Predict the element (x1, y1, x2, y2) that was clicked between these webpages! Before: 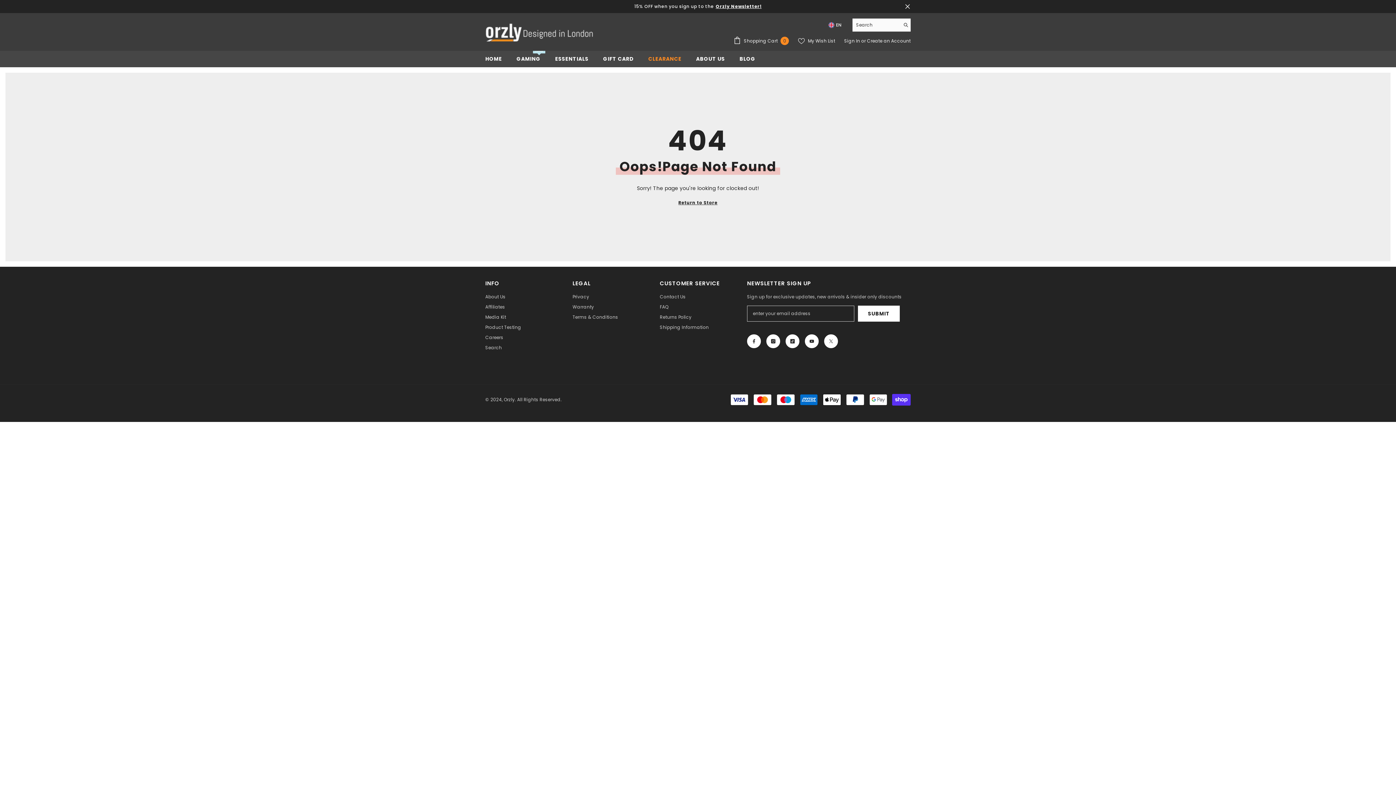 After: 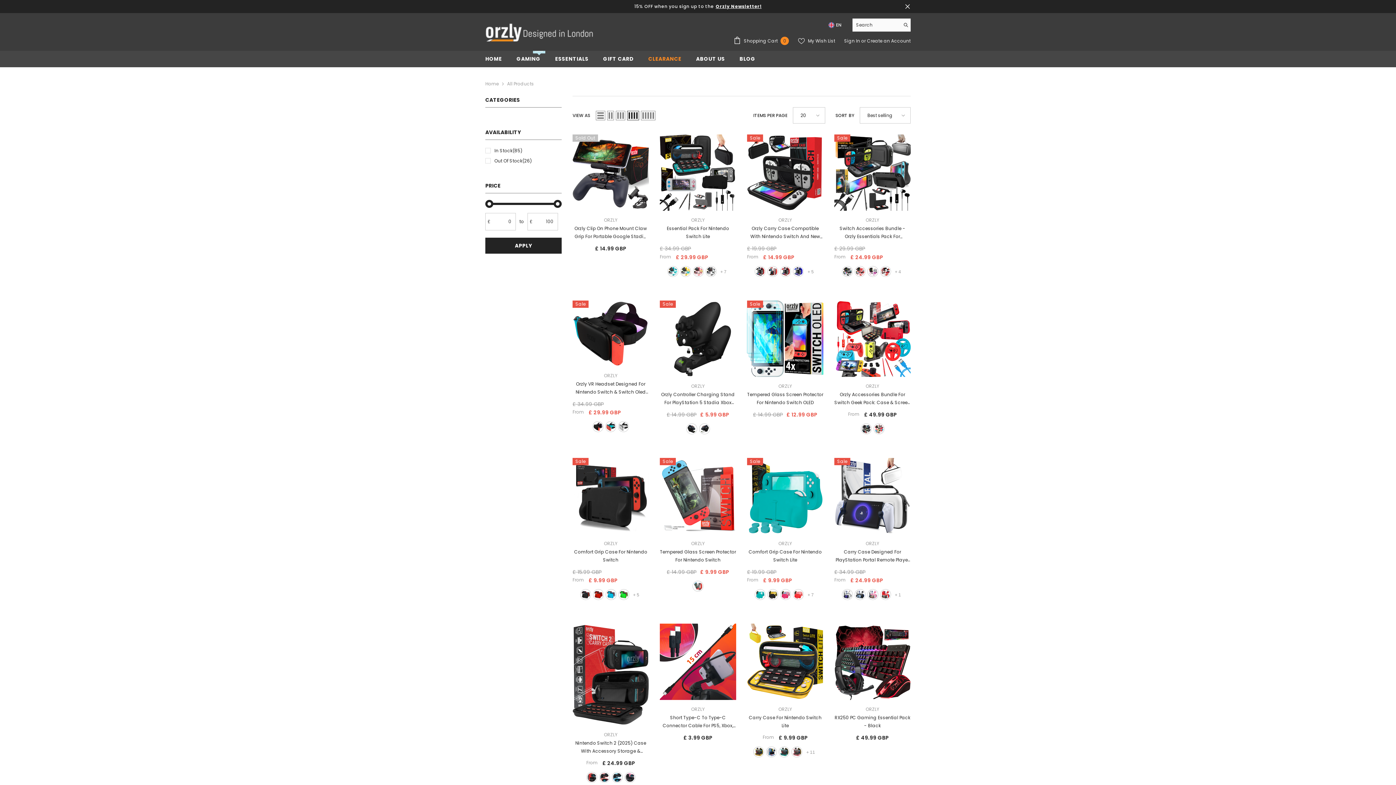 Action: label: Return to Store bbox: (678, 199, 717, 207)